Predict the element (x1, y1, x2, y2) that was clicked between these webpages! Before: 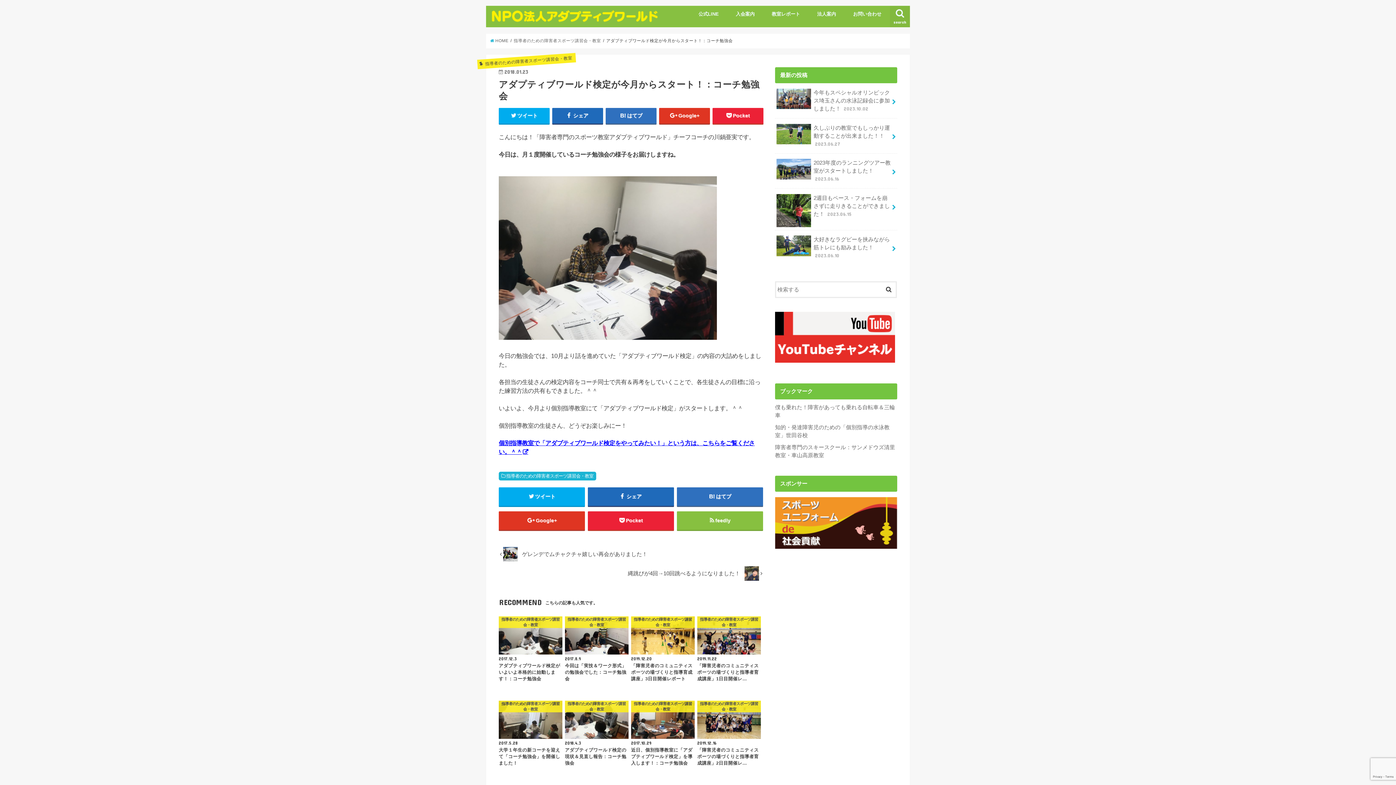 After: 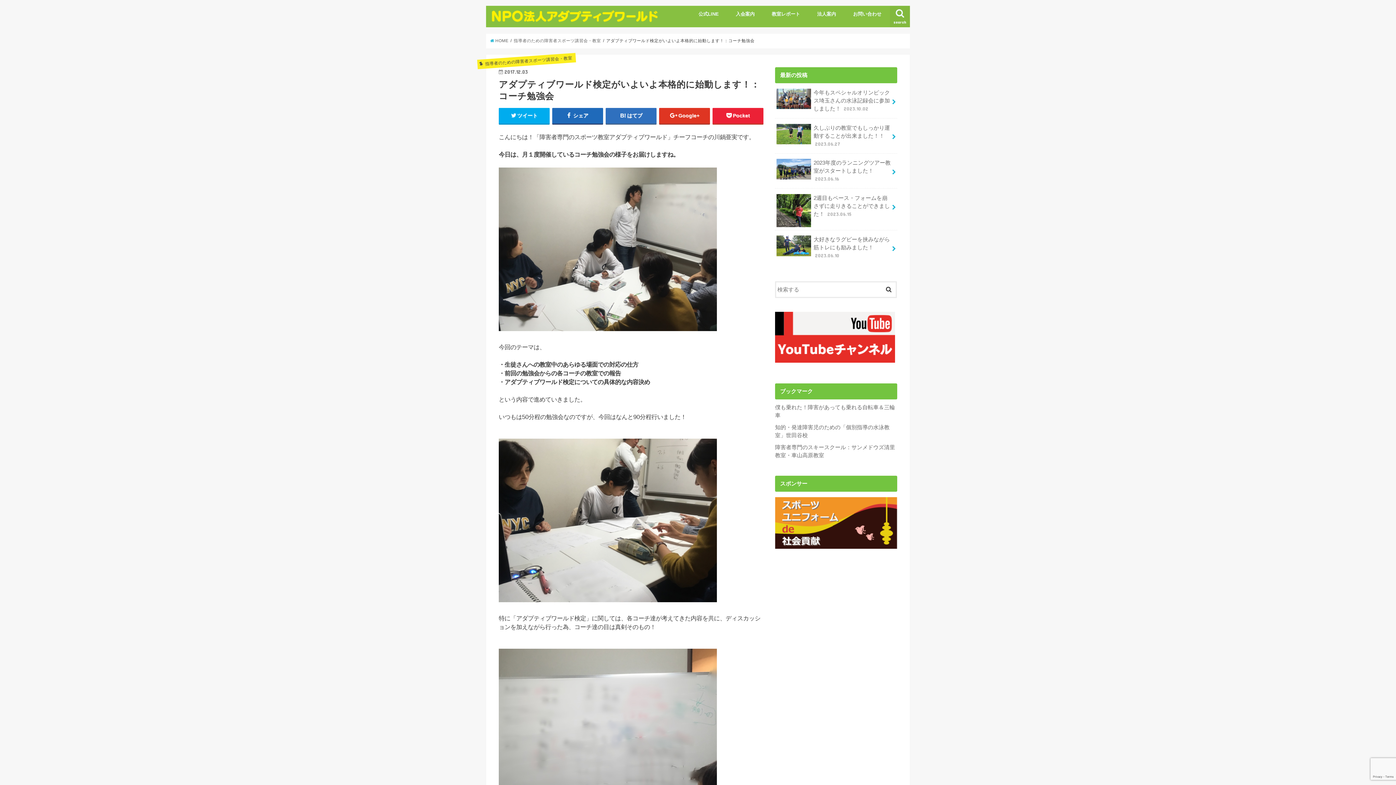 Action: label: 指導者のための障害者スポーツ講習会・教室
2017.12.3
アダプティブワールド検定がいよいよ本格的に始動します！：コーチ勉強会 bbox: (498, 616, 562, 682)